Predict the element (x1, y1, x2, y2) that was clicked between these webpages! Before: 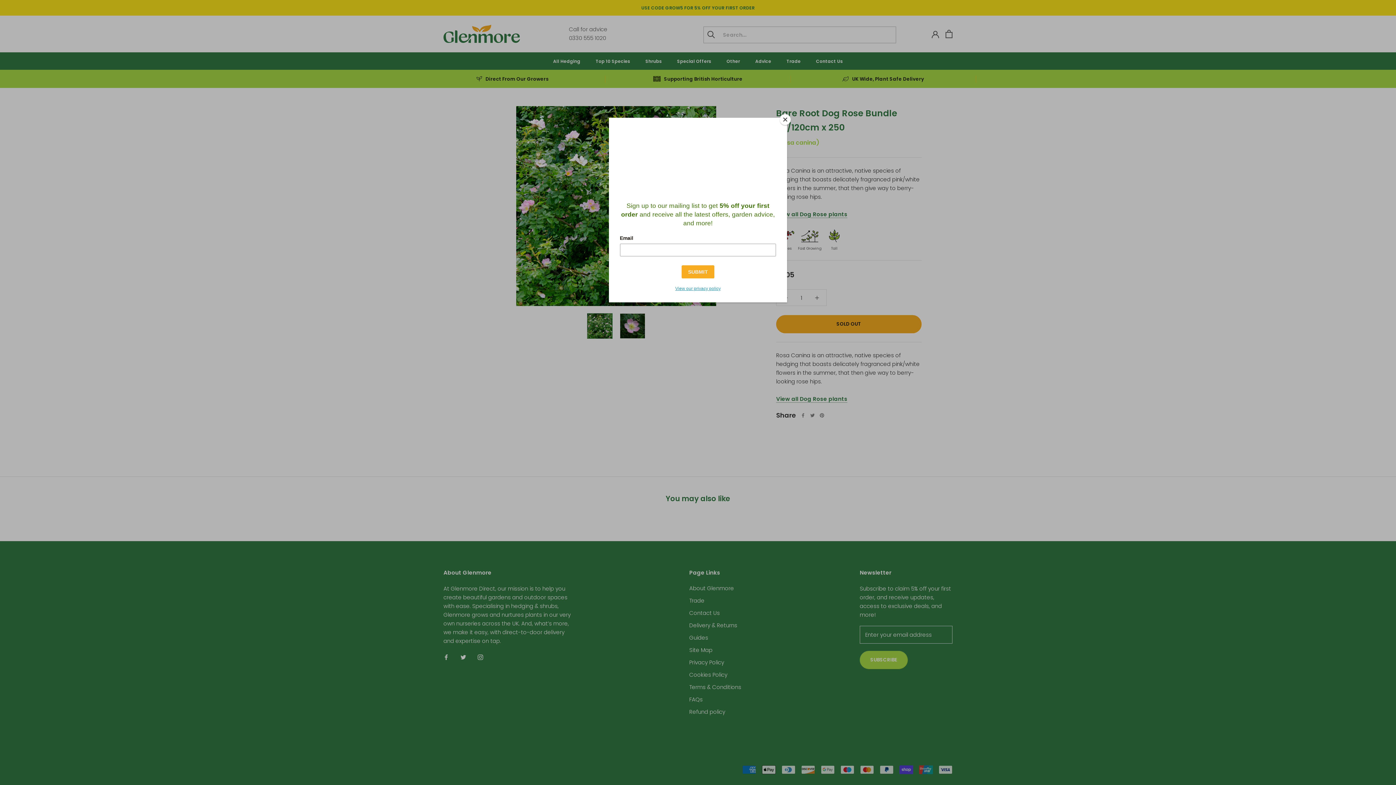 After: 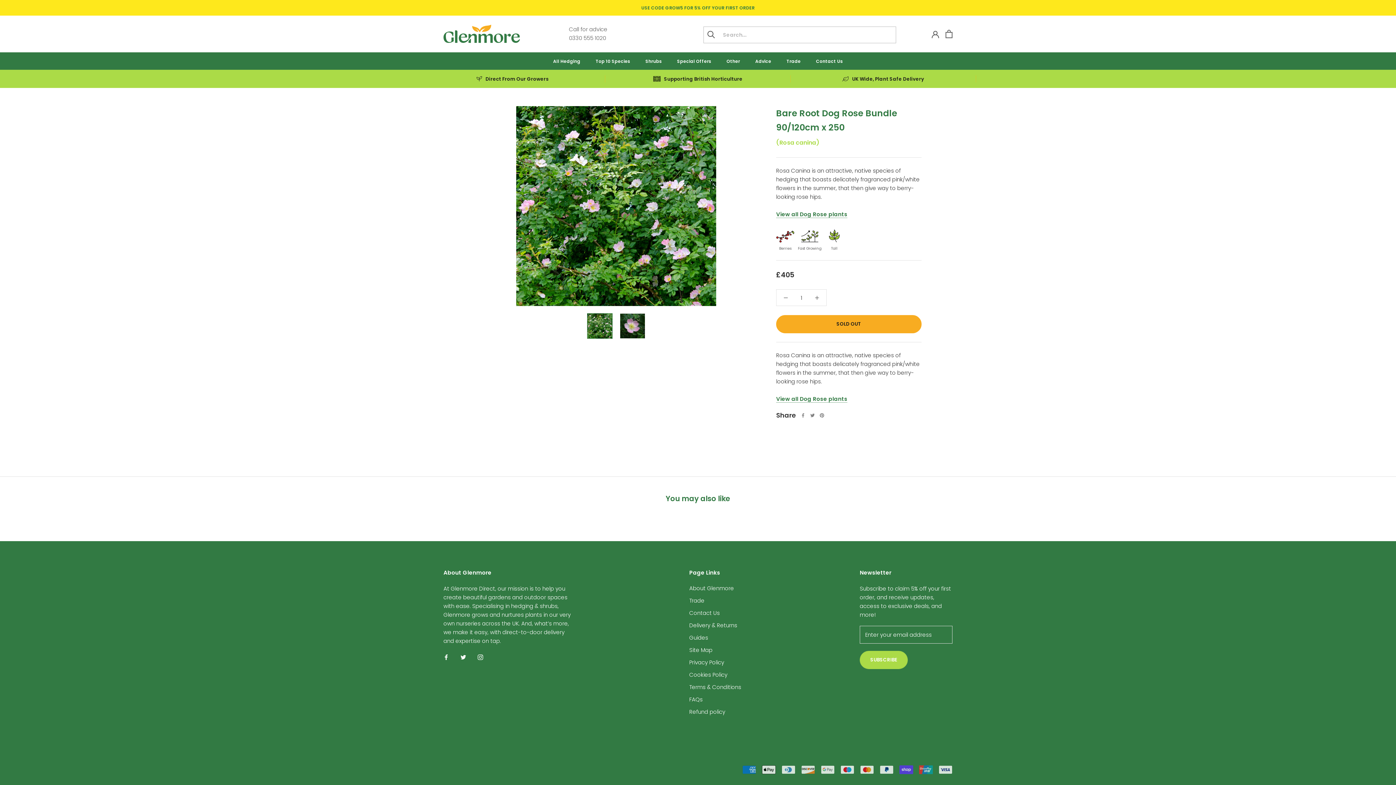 Action: bbox: (780, 114, 790, 125) label: Close